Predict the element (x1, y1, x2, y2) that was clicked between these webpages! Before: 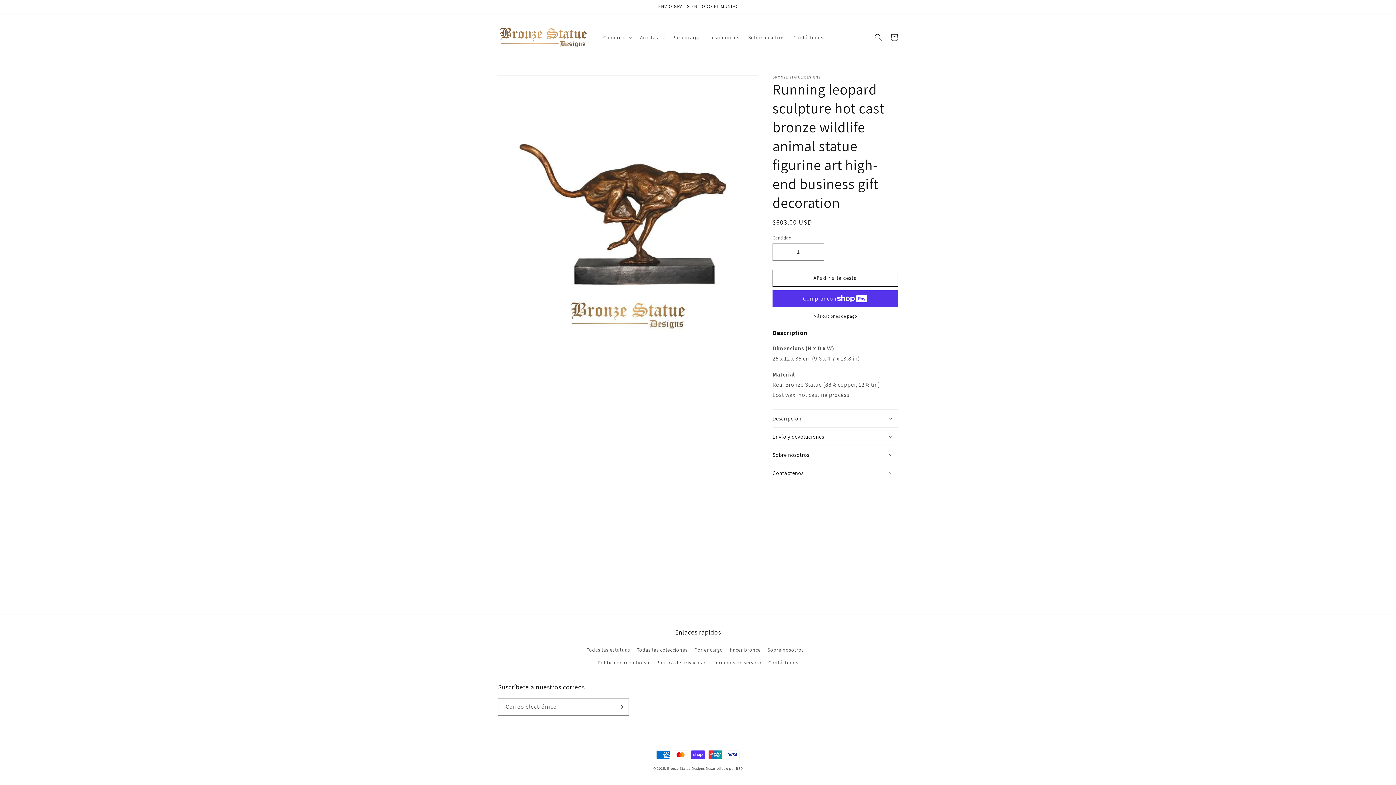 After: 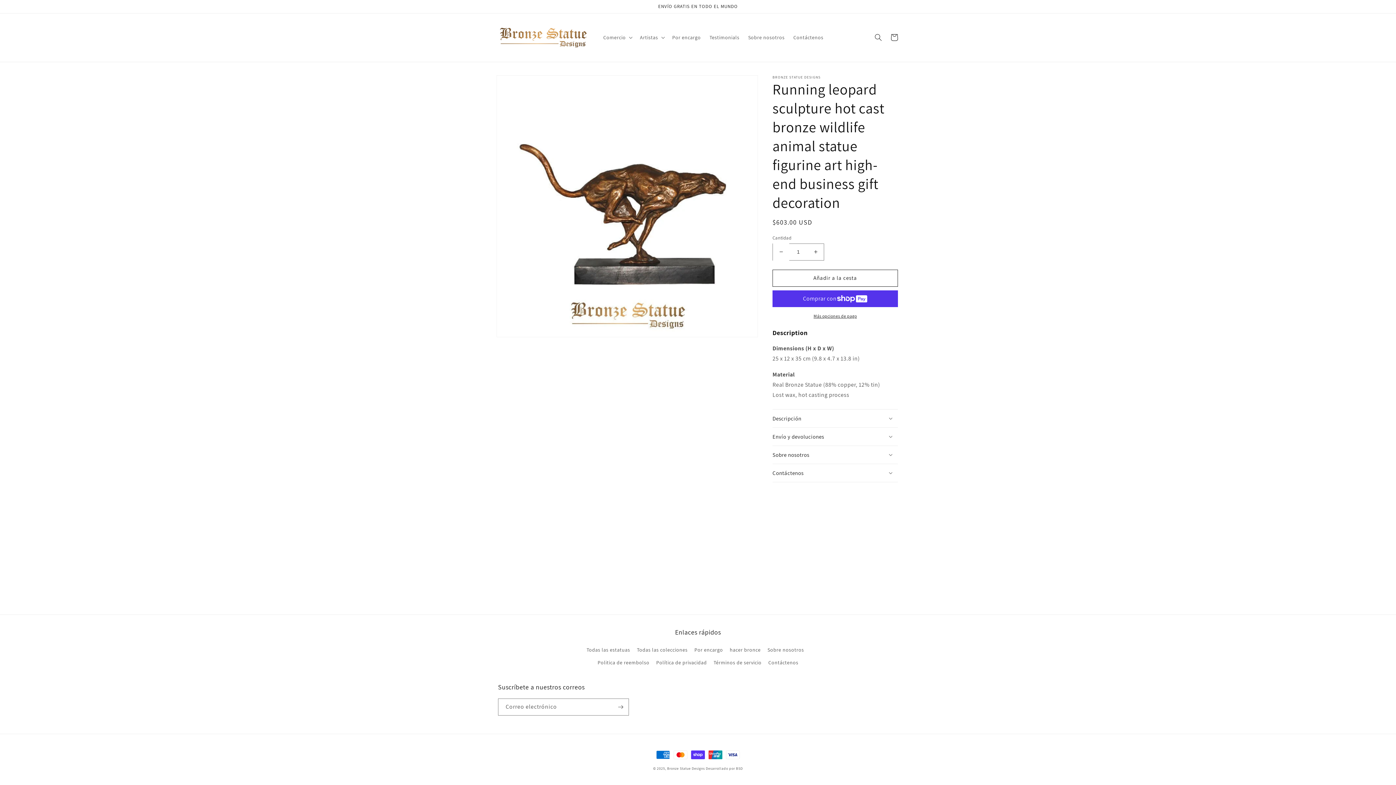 Action: label: Reducir cantidad para Running leopard sculpture hot cast bronze wildlife animal statue figurine art high-end business gift decoration bbox: (773, 243, 789, 260)